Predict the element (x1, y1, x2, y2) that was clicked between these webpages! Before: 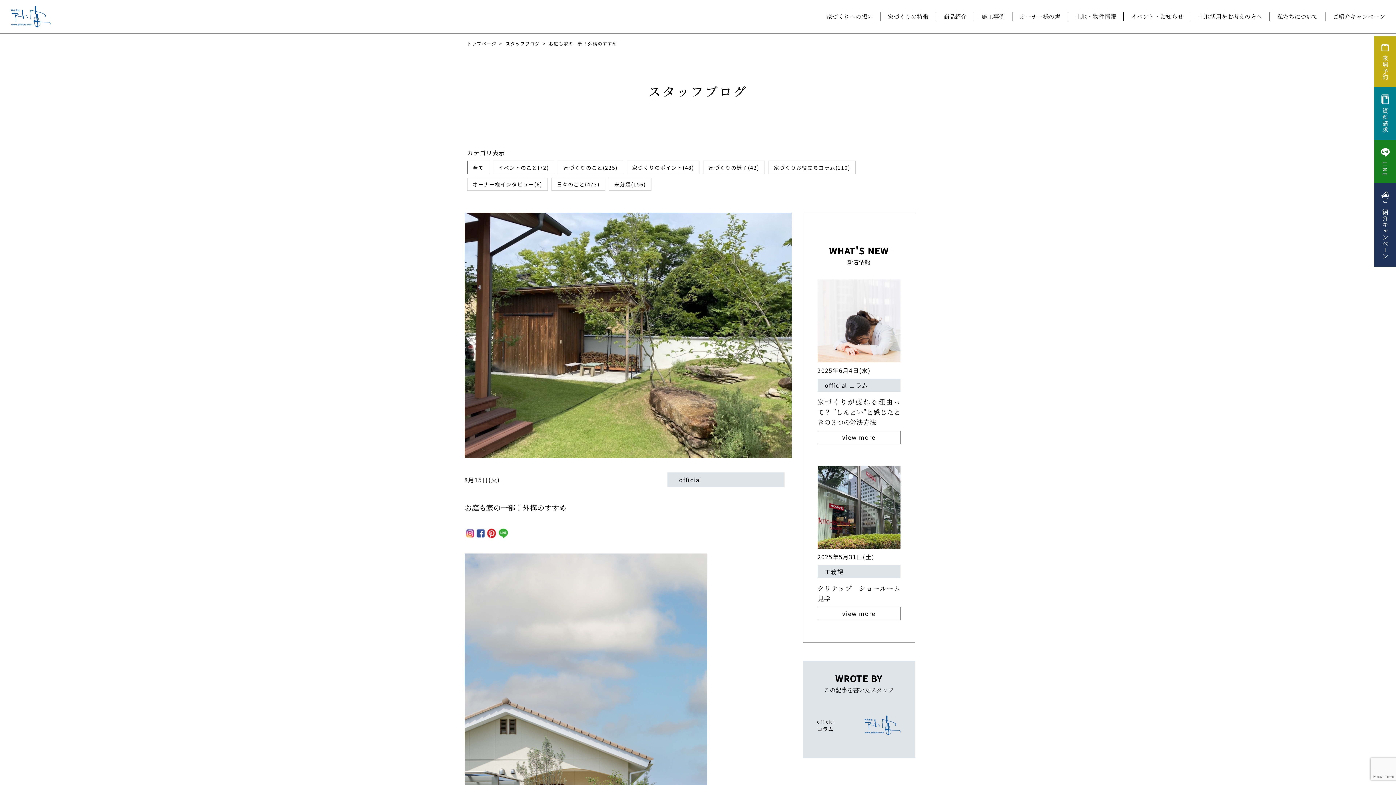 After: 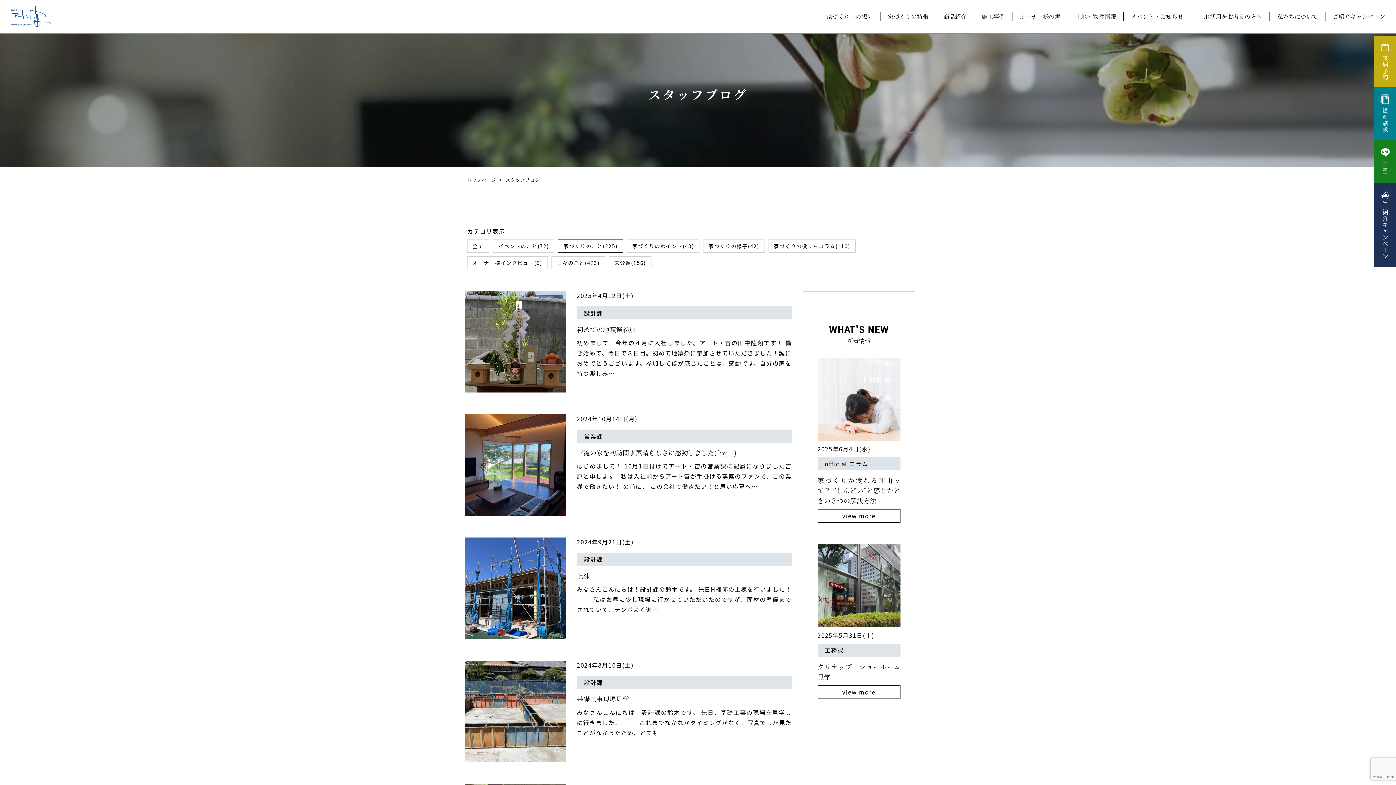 Action: label: 家づくりのこと(225) bbox: (563, 165, 617, 170)